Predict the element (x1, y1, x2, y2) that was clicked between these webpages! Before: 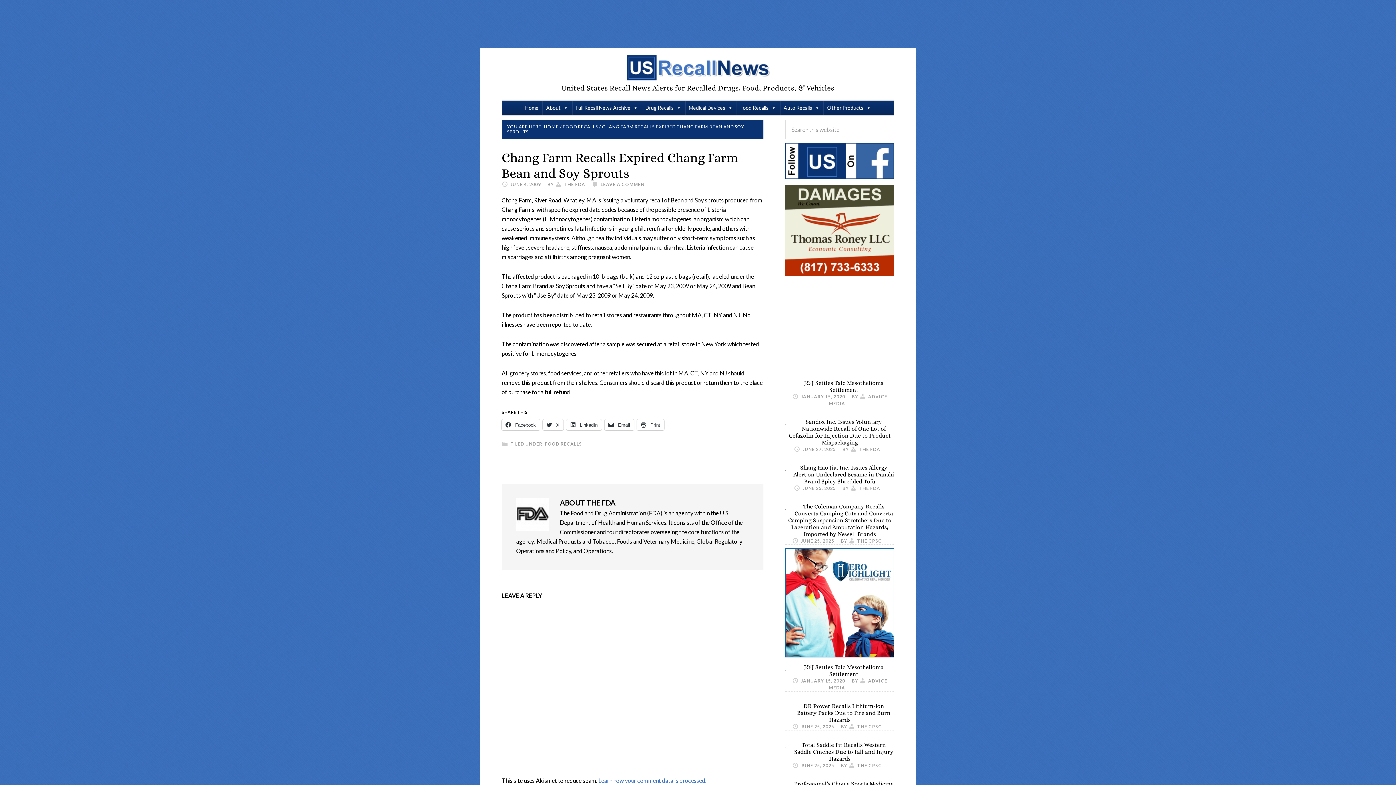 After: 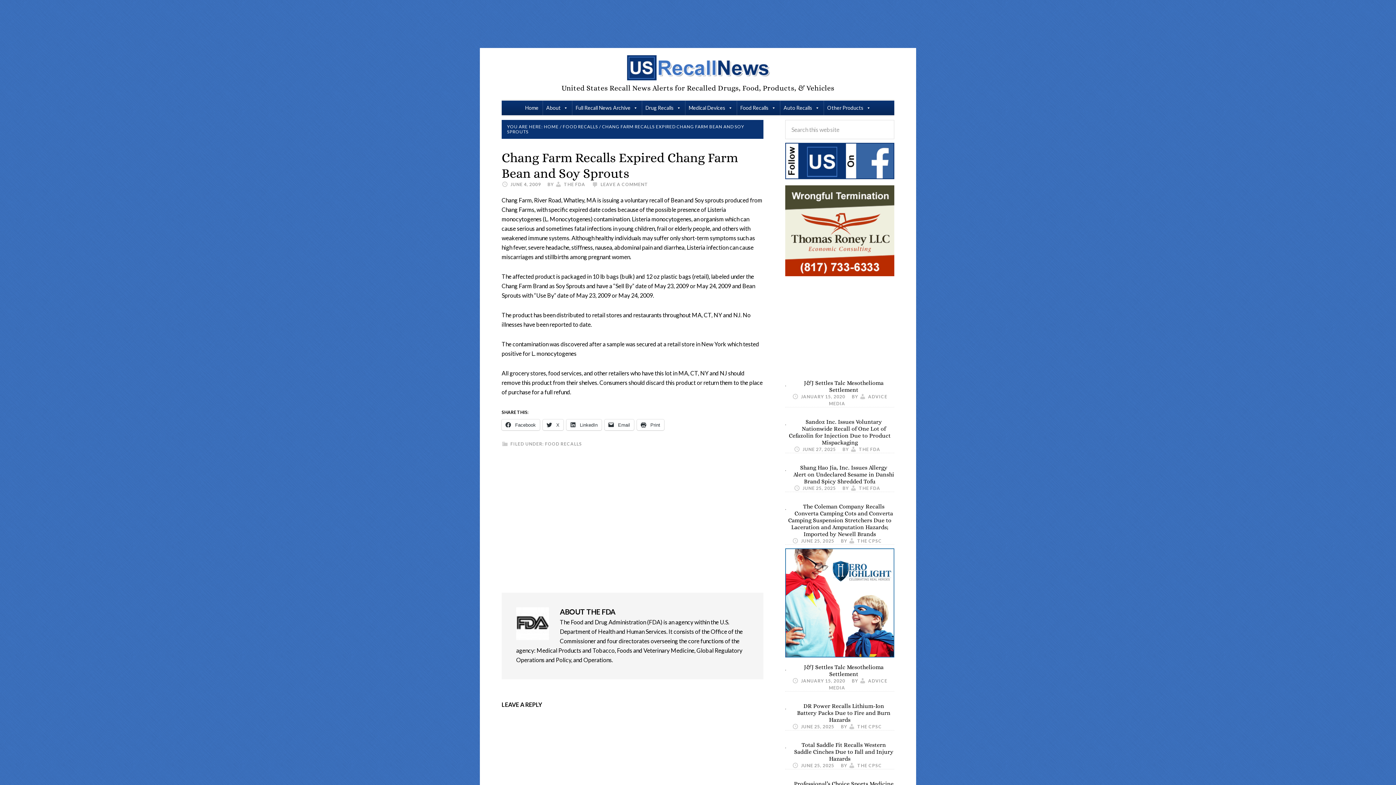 Action: bbox: (785, 652, 894, 658)